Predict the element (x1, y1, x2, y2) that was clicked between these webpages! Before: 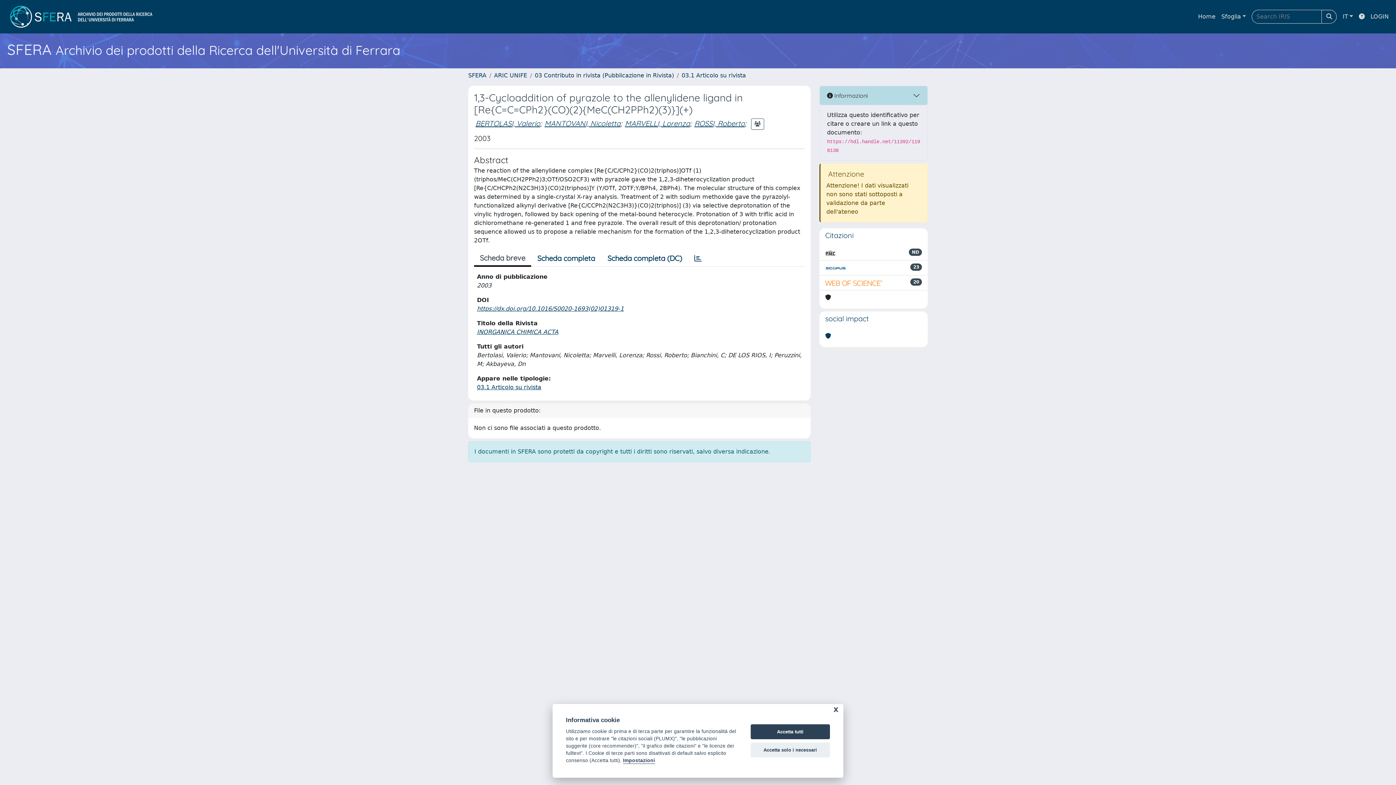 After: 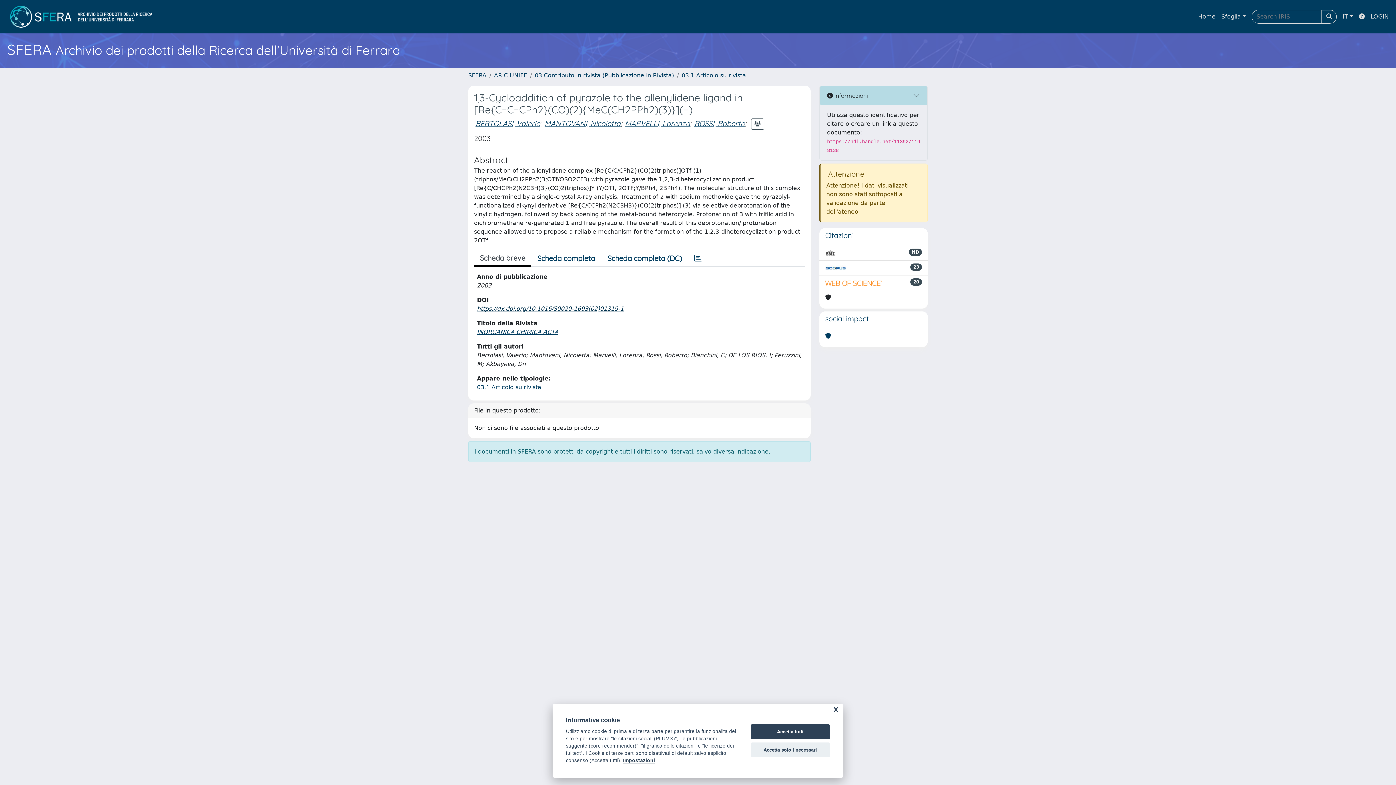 Action: label: https://dx.doi.org/10.1016/S0020-1693(02)01319-1 bbox: (477, 305, 624, 312)